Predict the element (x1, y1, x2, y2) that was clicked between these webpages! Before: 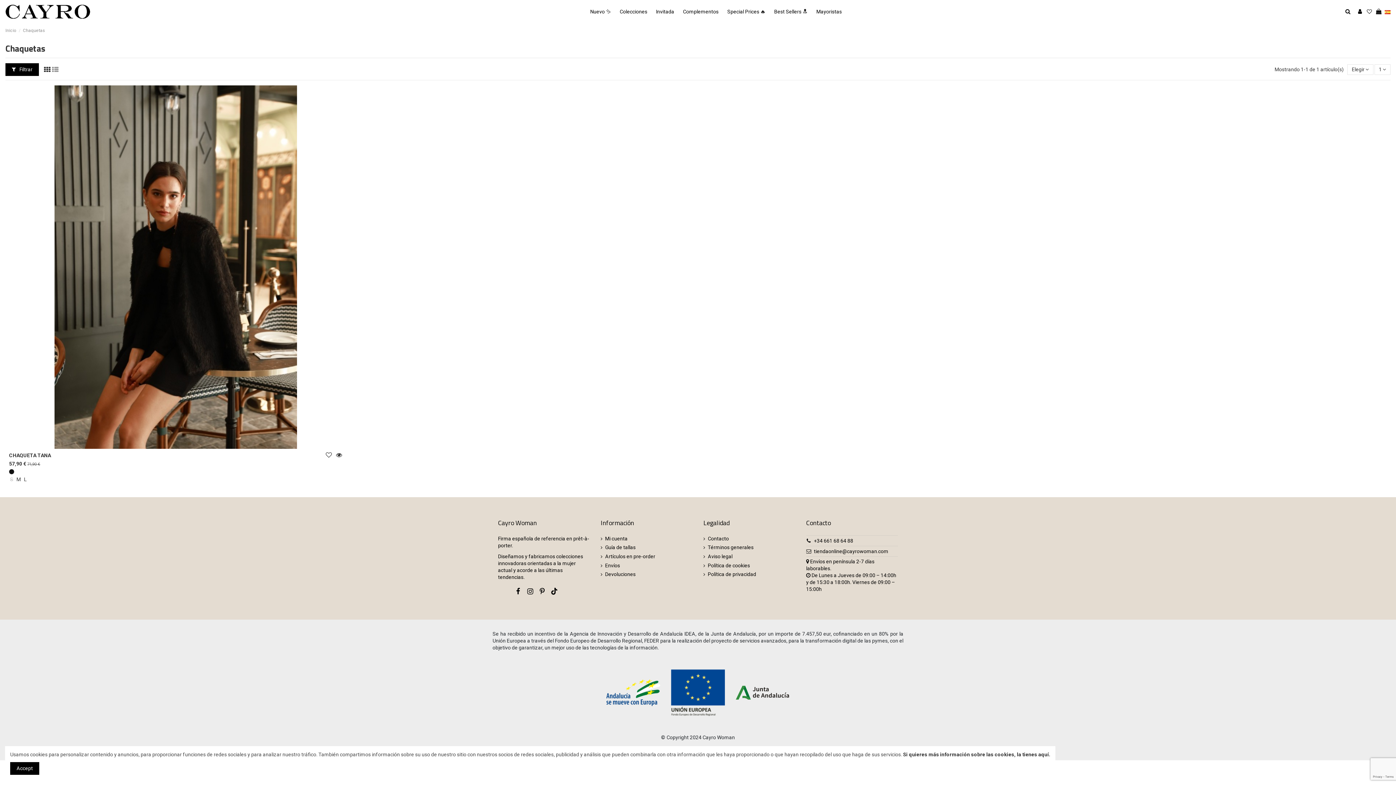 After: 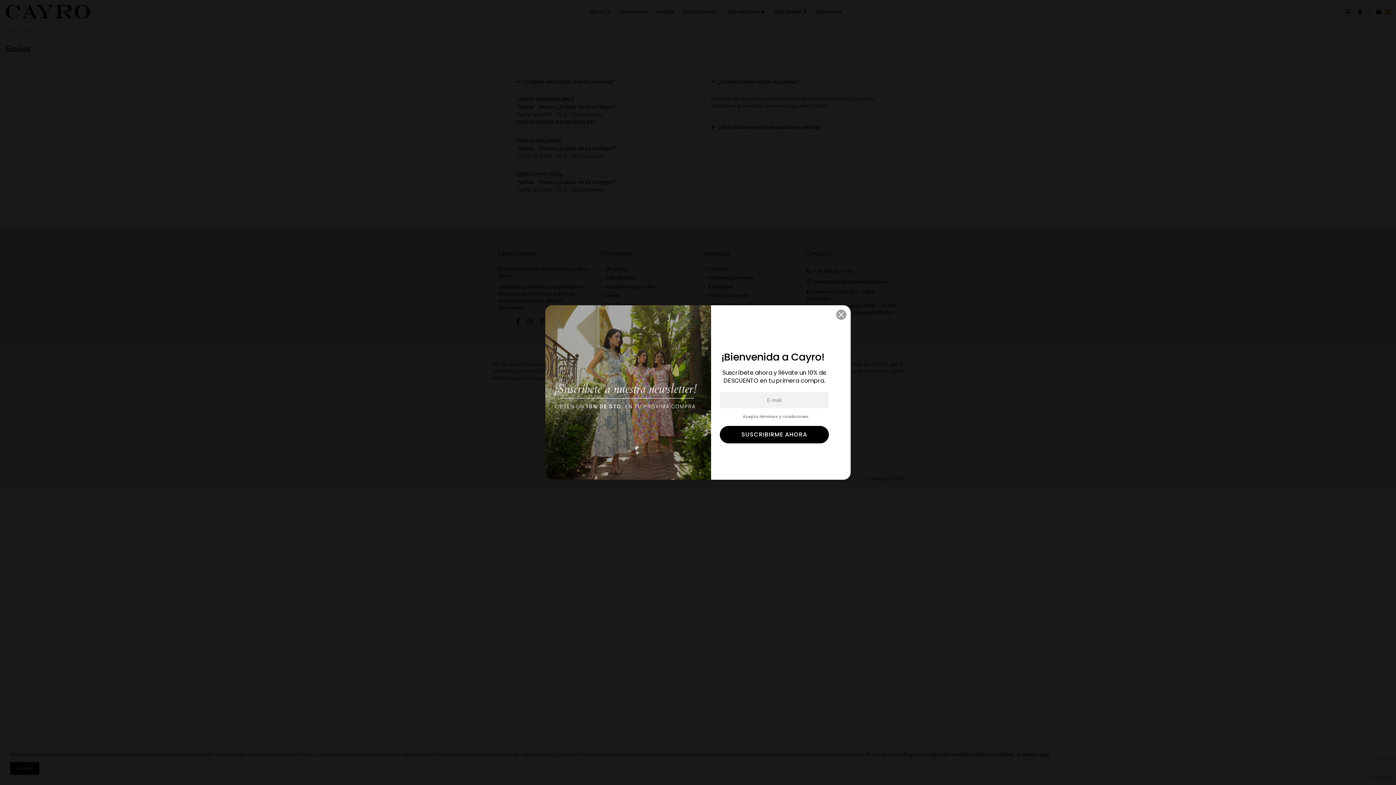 Action: label: Envíos bbox: (600, 562, 620, 569)